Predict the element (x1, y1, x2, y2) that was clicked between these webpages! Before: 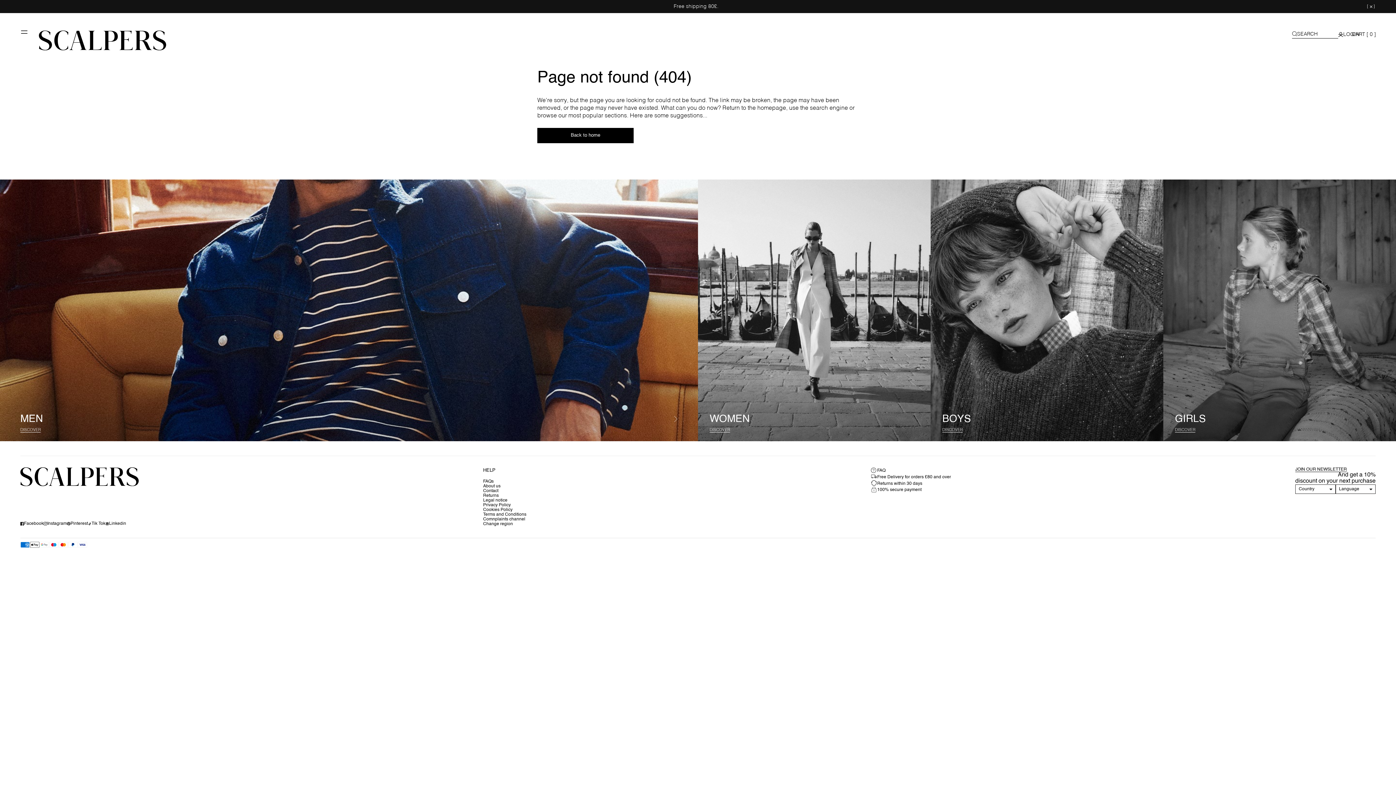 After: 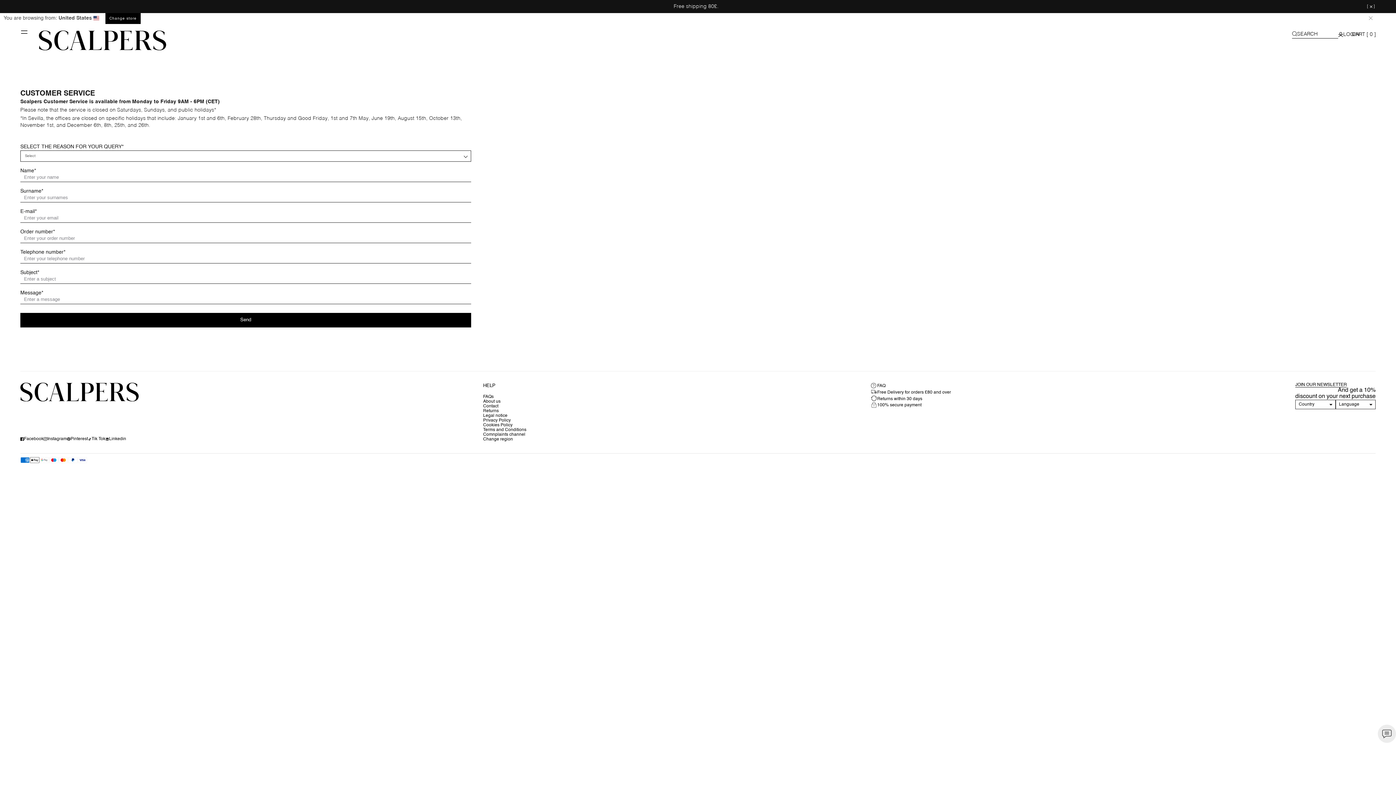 Action: label: Contact bbox: (483, 489, 526, 493)